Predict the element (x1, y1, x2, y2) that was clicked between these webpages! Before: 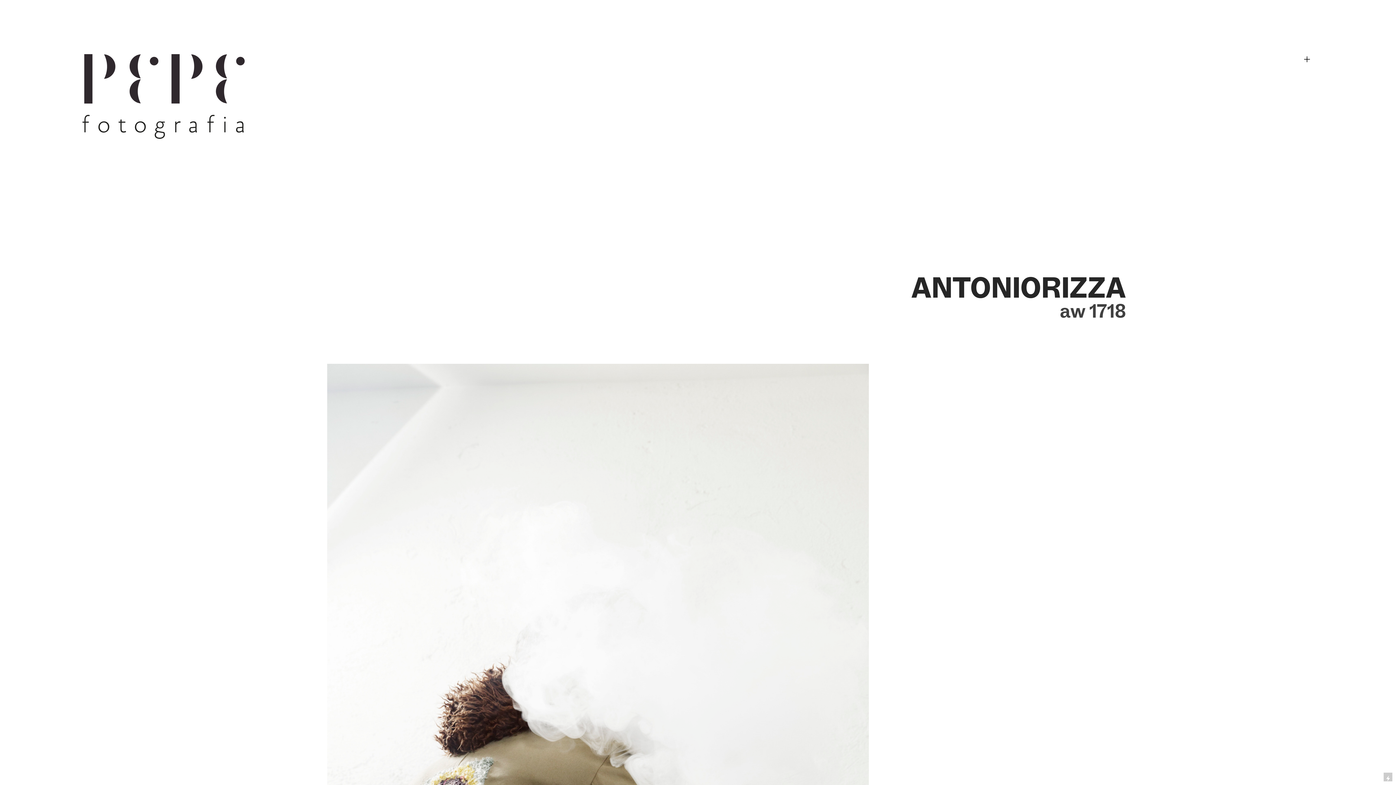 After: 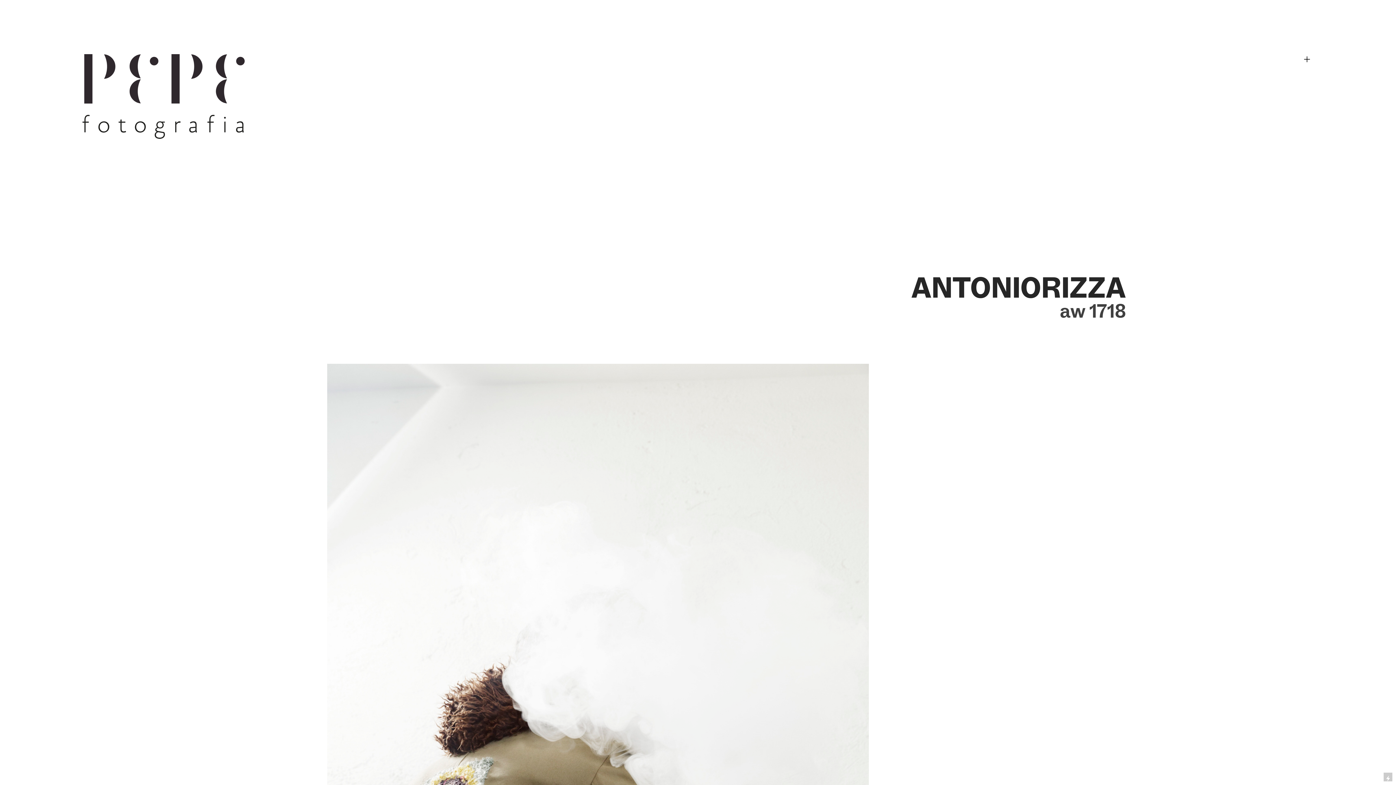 Action: label: aw 1718 bbox: (1060, 301, 1126, 322)